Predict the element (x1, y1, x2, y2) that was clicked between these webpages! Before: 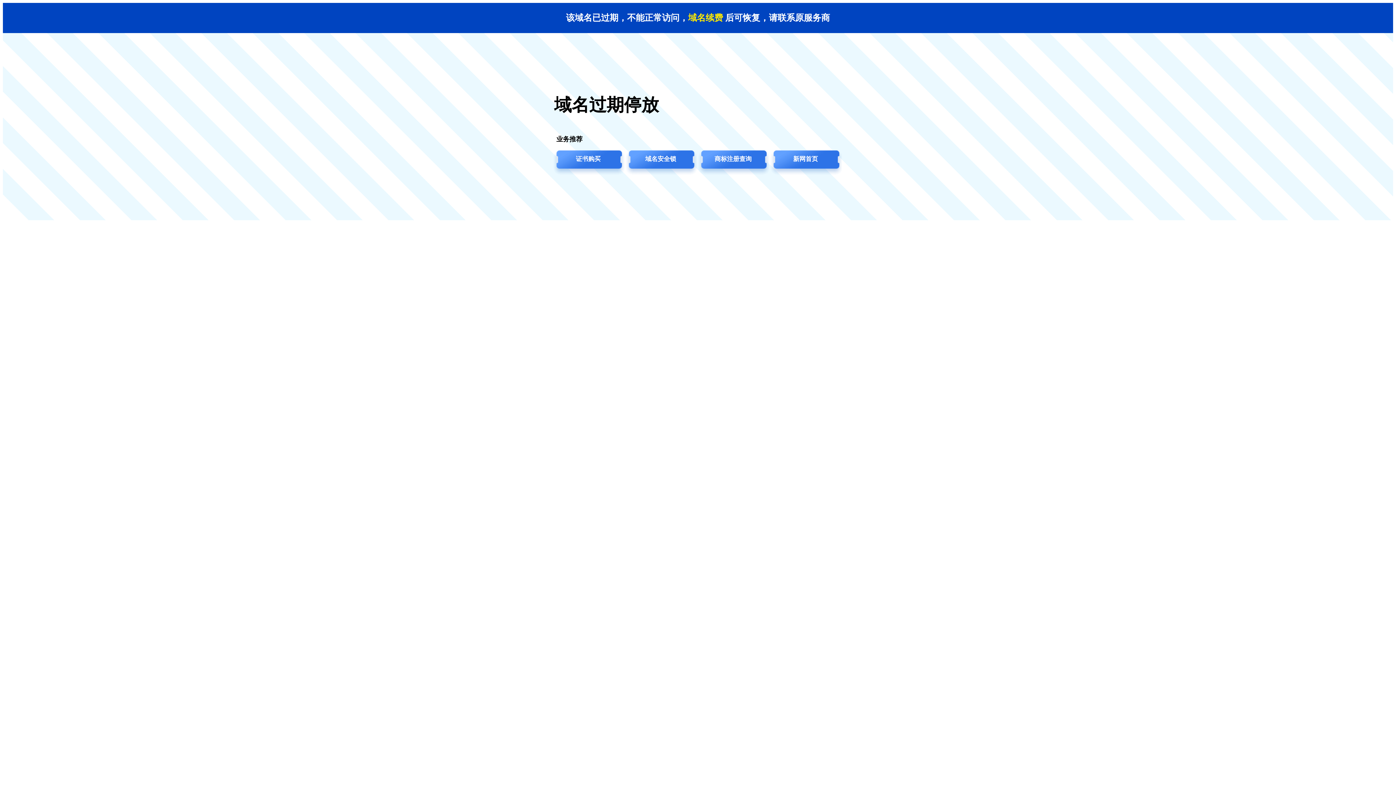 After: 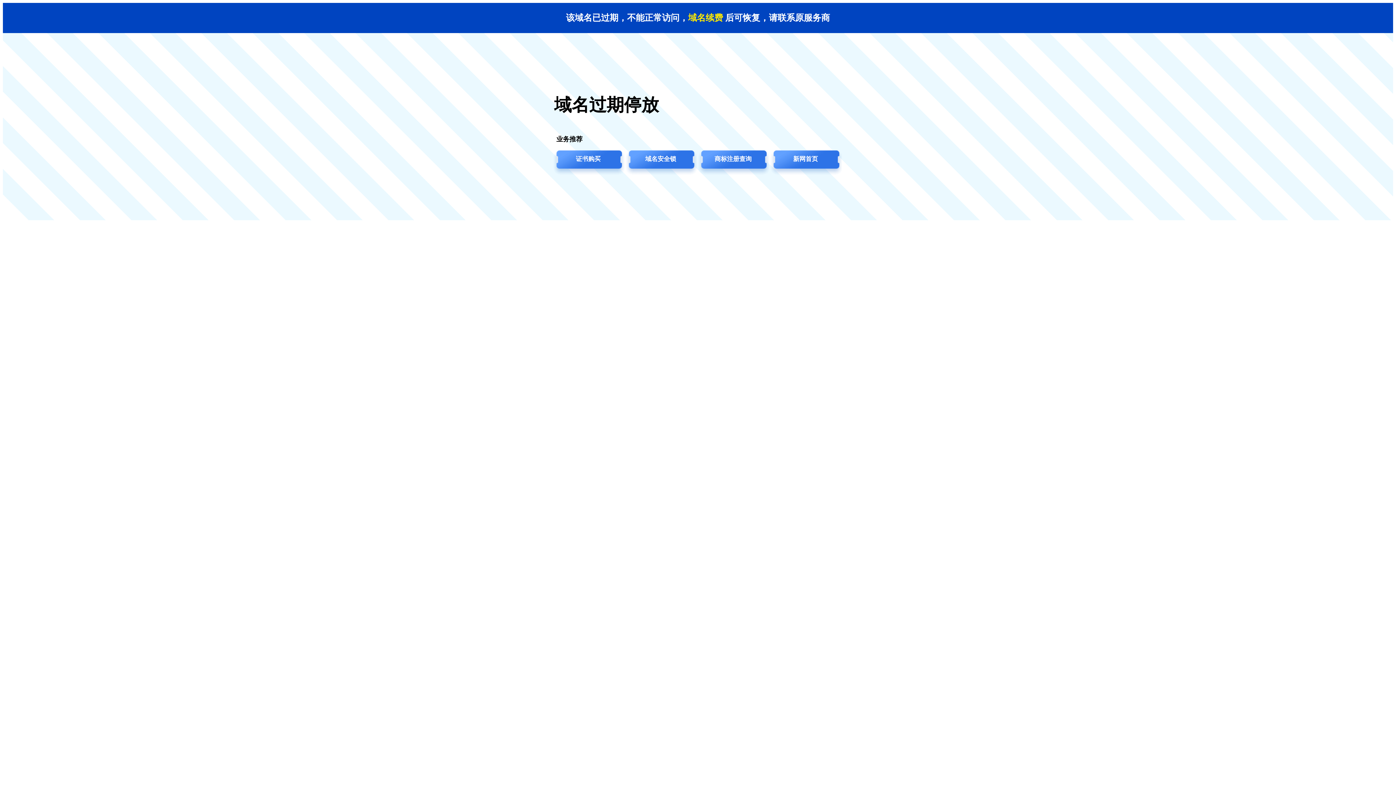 Action: label: 证书购买 bbox: (552, 149, 624, 176)